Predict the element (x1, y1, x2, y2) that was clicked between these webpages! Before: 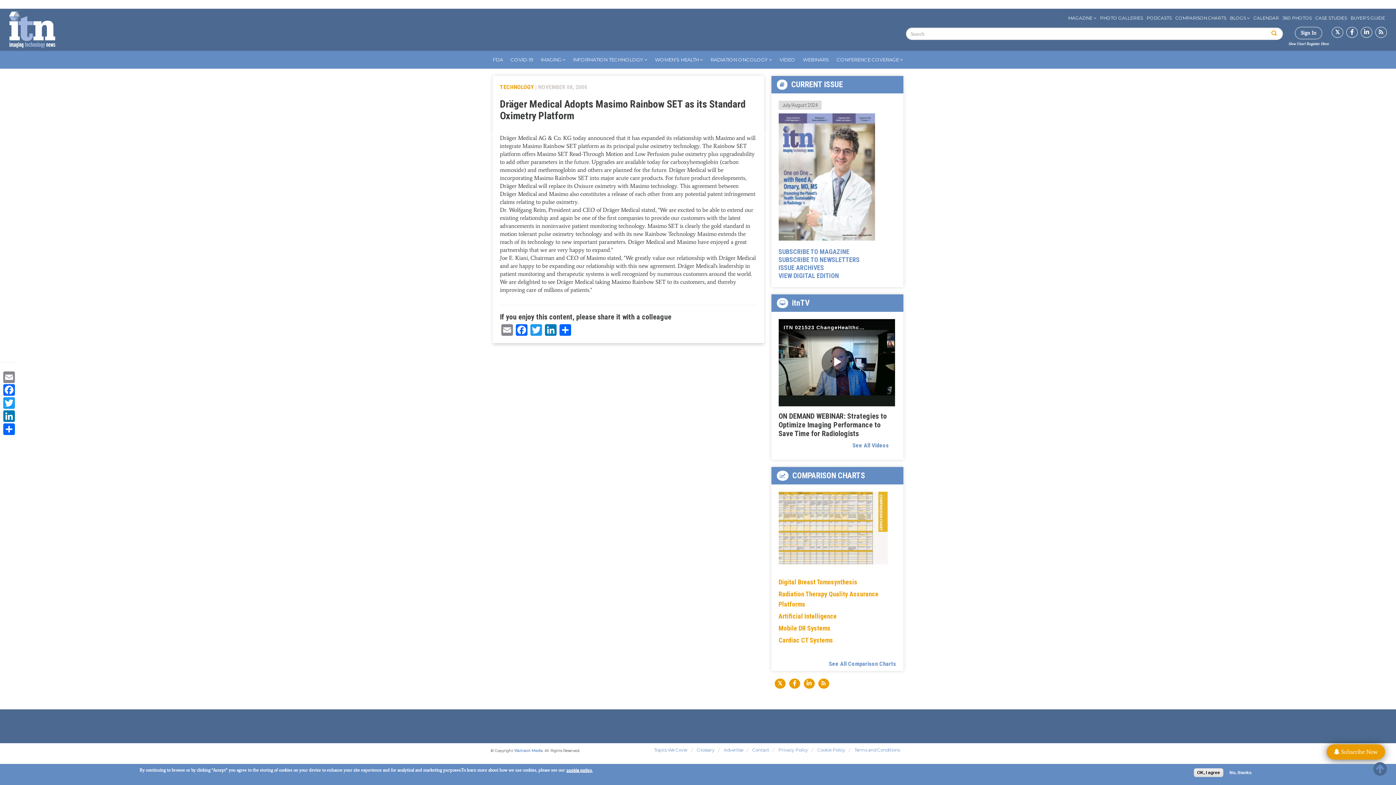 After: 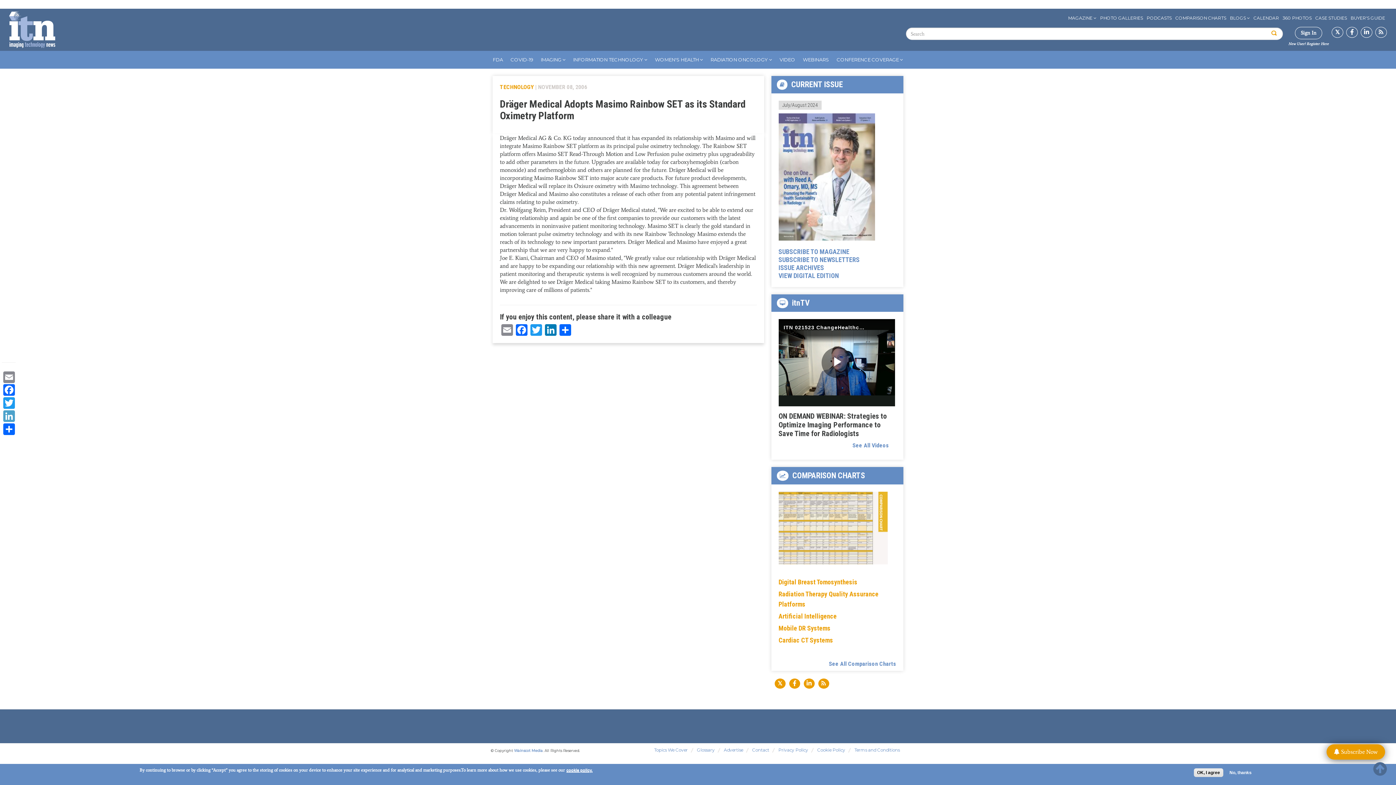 Action: label: LinkedIn bbox: (1, 409, 16, 422)